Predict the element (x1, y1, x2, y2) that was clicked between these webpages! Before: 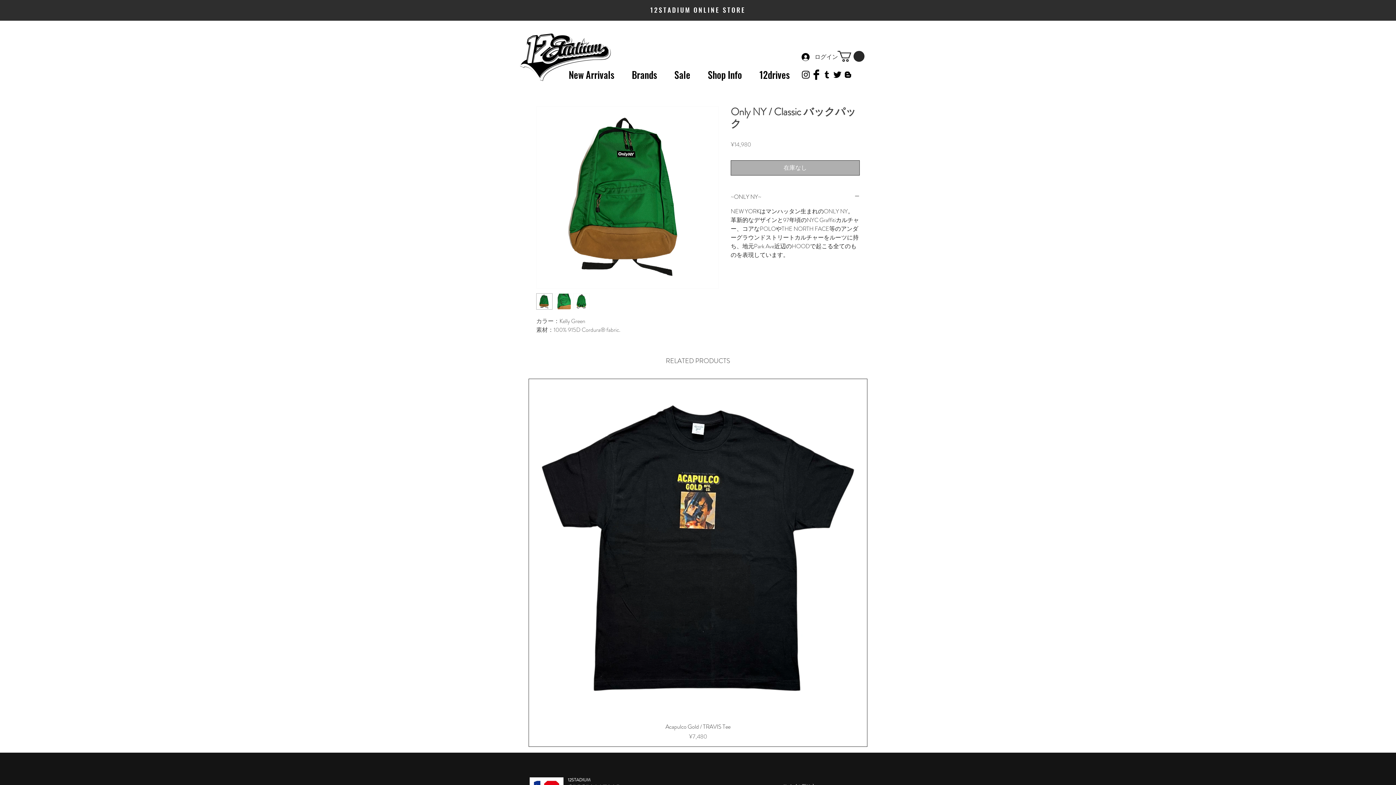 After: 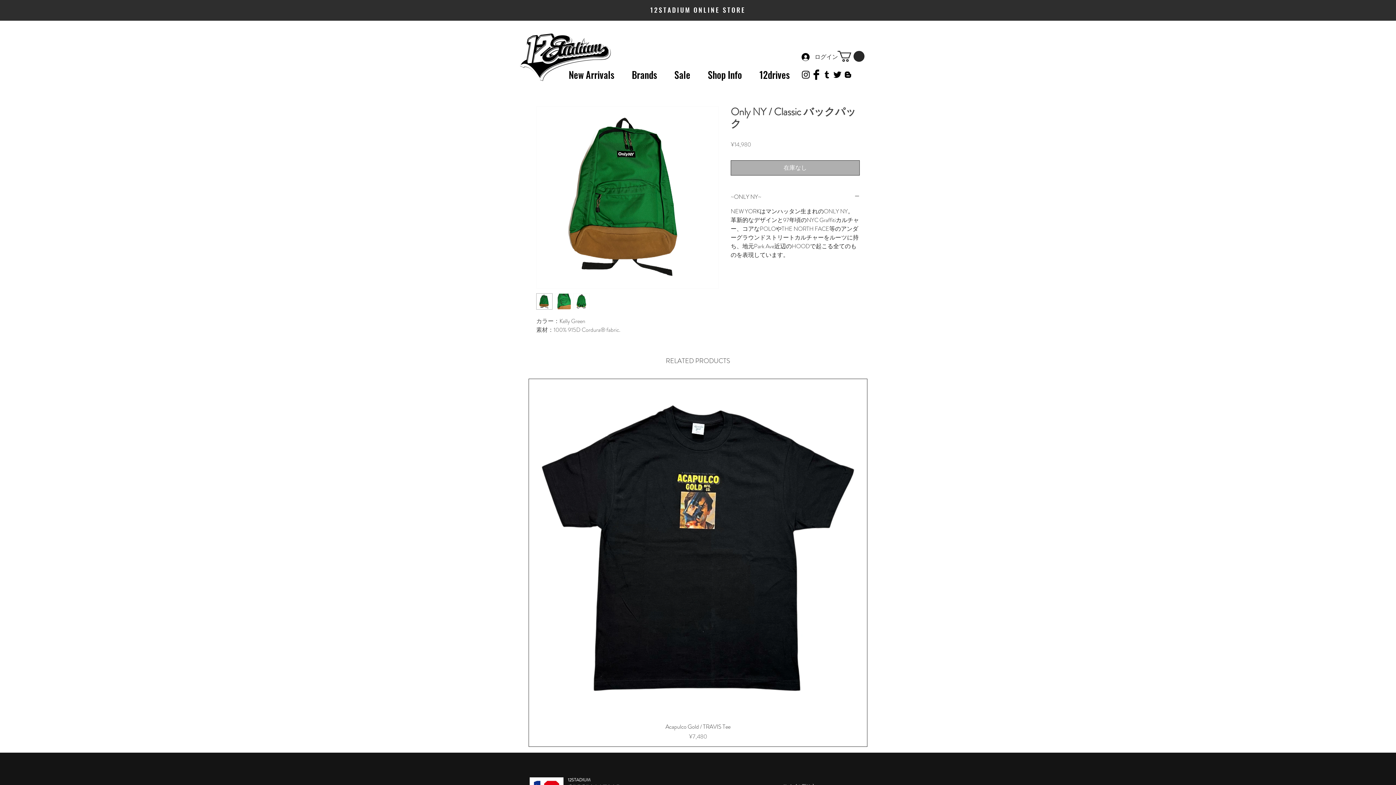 Action: label: BLOG bbox: (842, 69, 853, 80)